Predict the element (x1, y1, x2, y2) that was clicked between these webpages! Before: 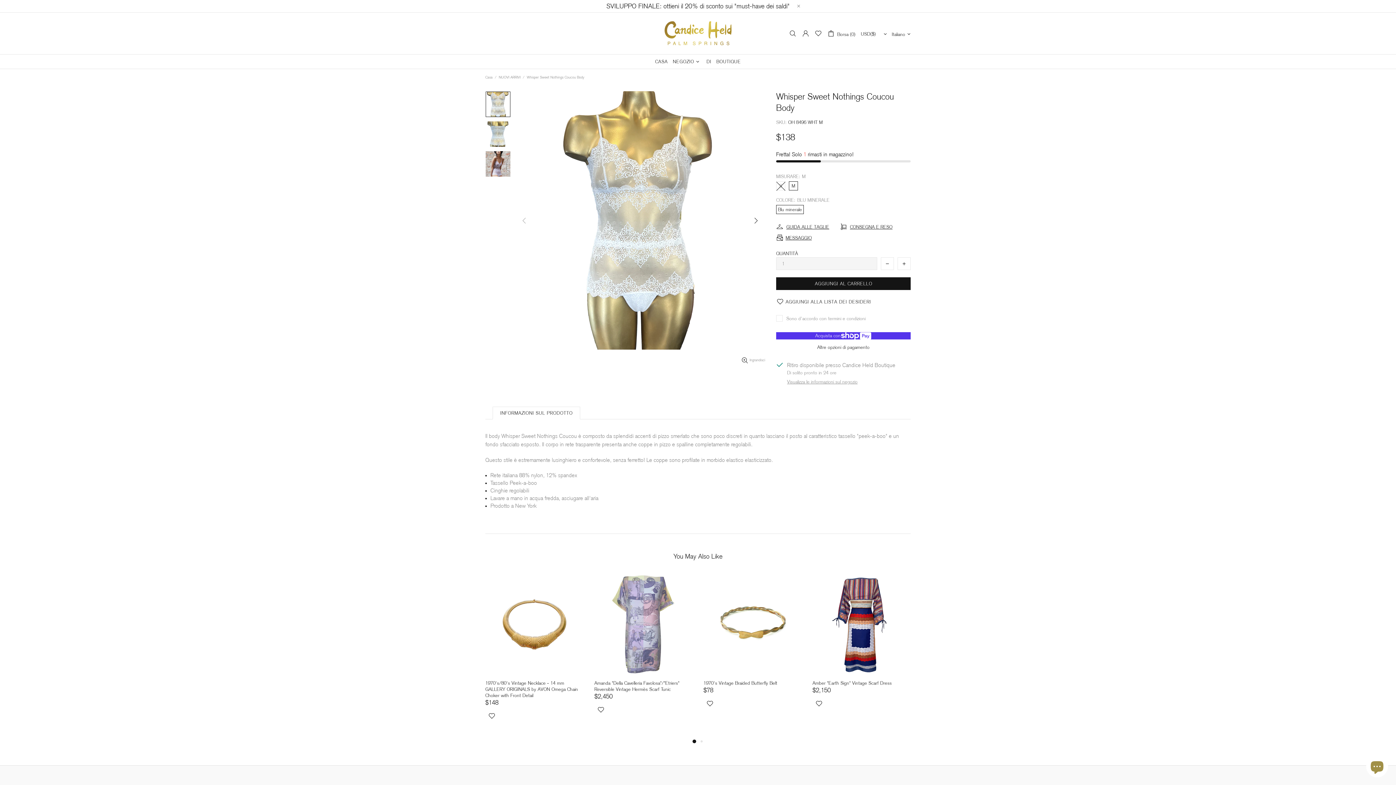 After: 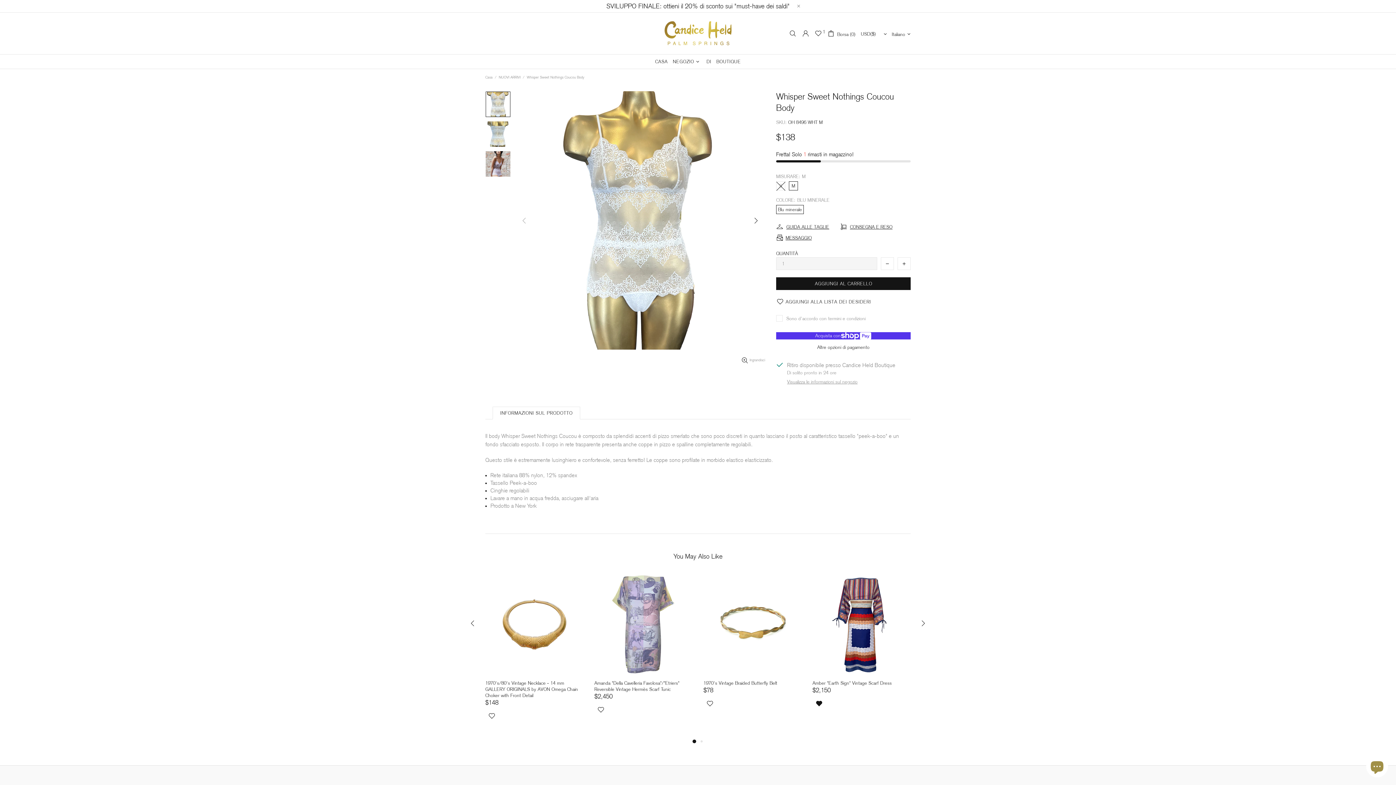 Action: bbox: (812, 697, 825, 710)